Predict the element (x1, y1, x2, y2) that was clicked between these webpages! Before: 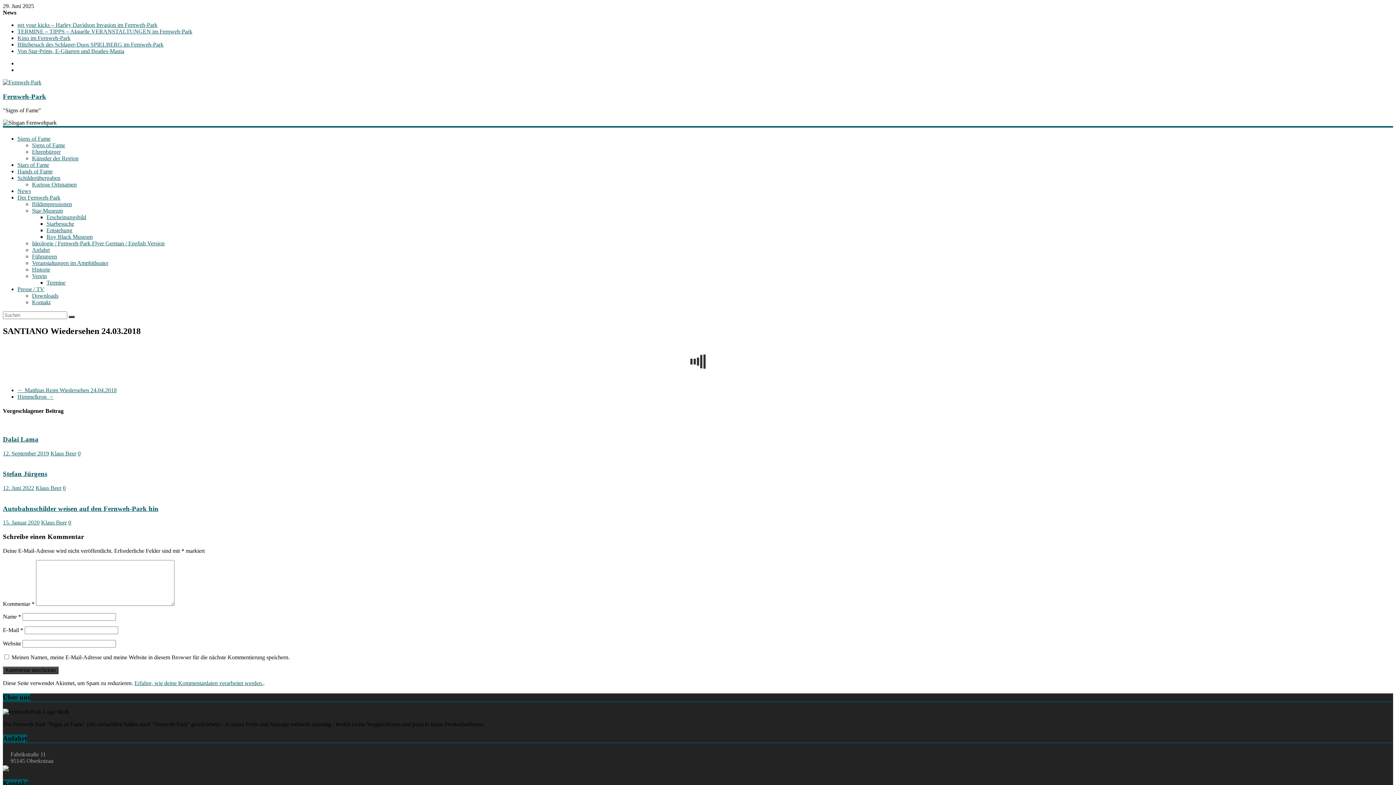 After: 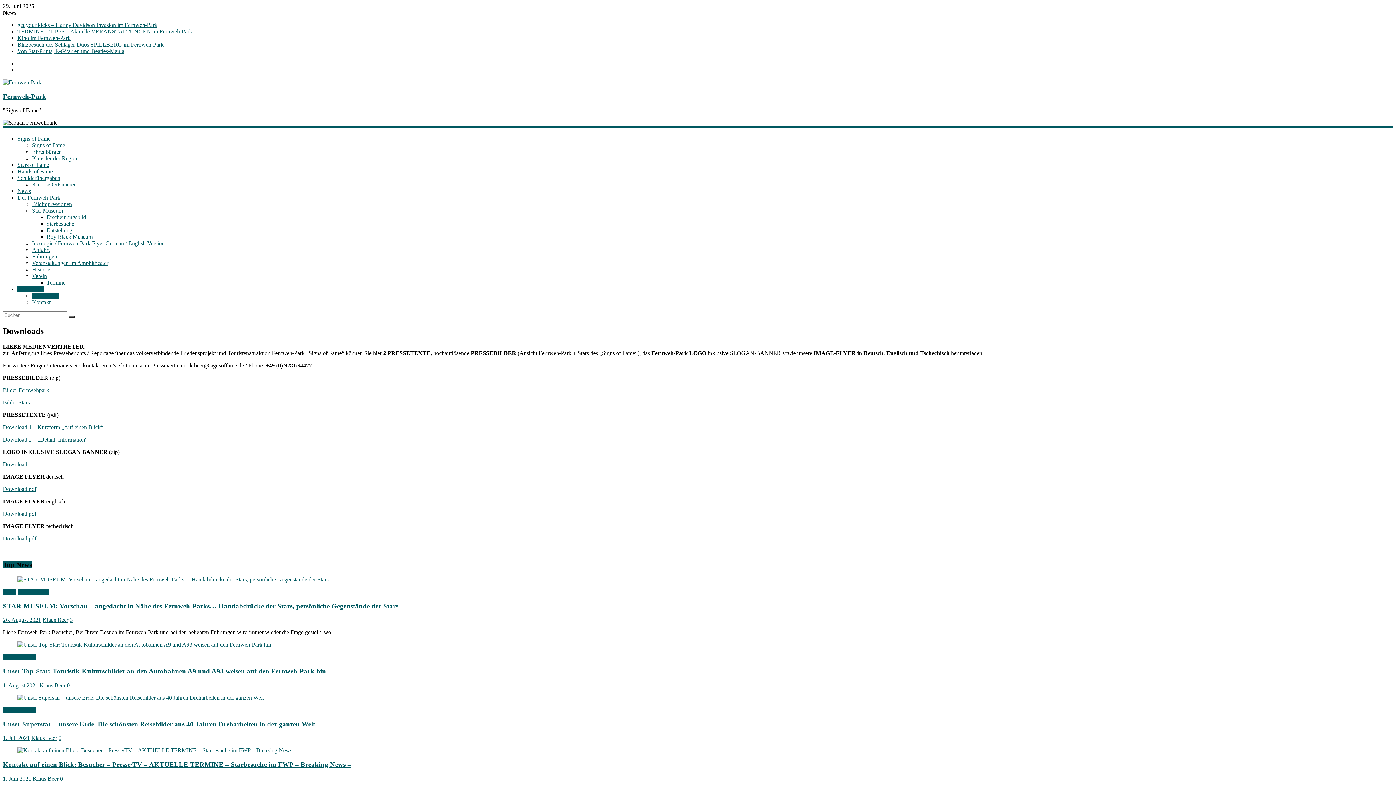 Action: label: Downloads bbox: (32, 292, 58, 298)